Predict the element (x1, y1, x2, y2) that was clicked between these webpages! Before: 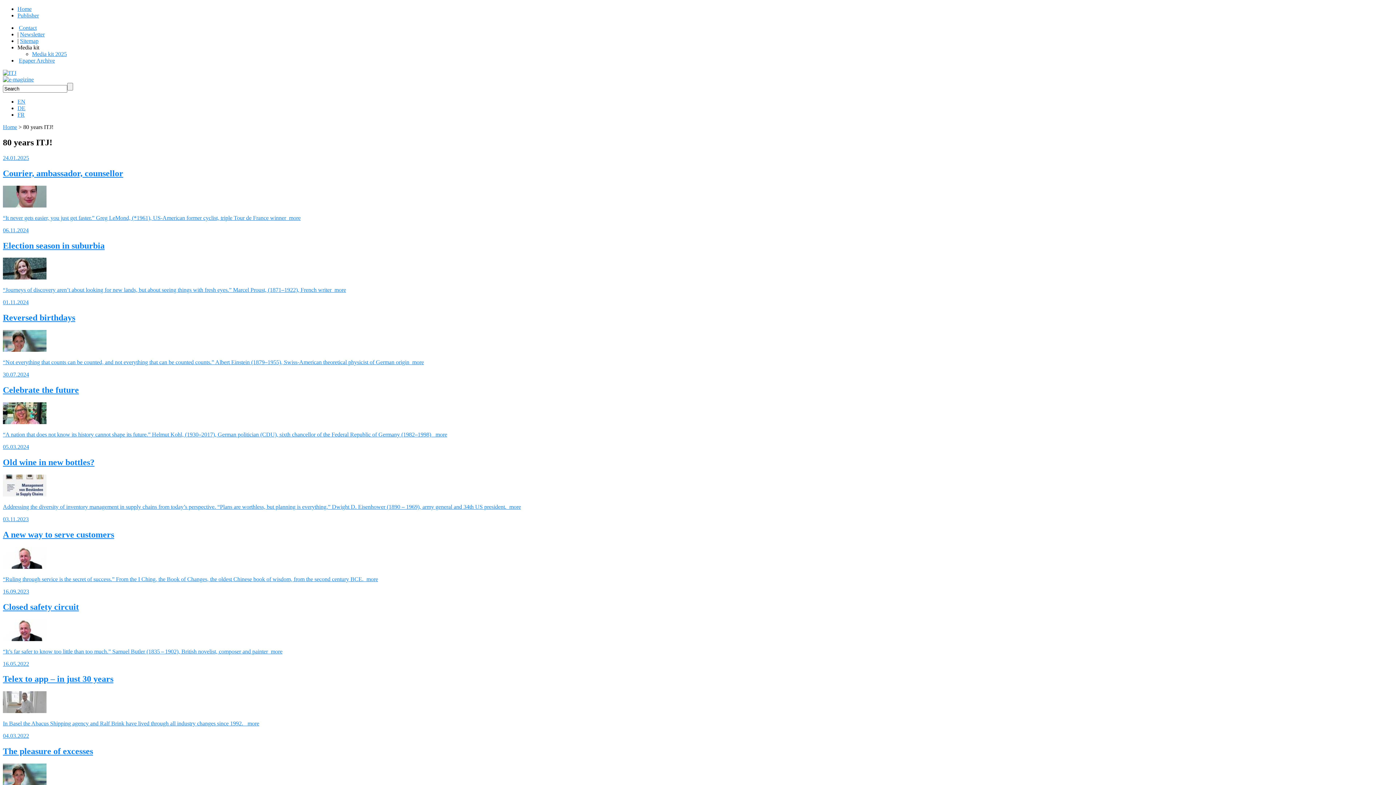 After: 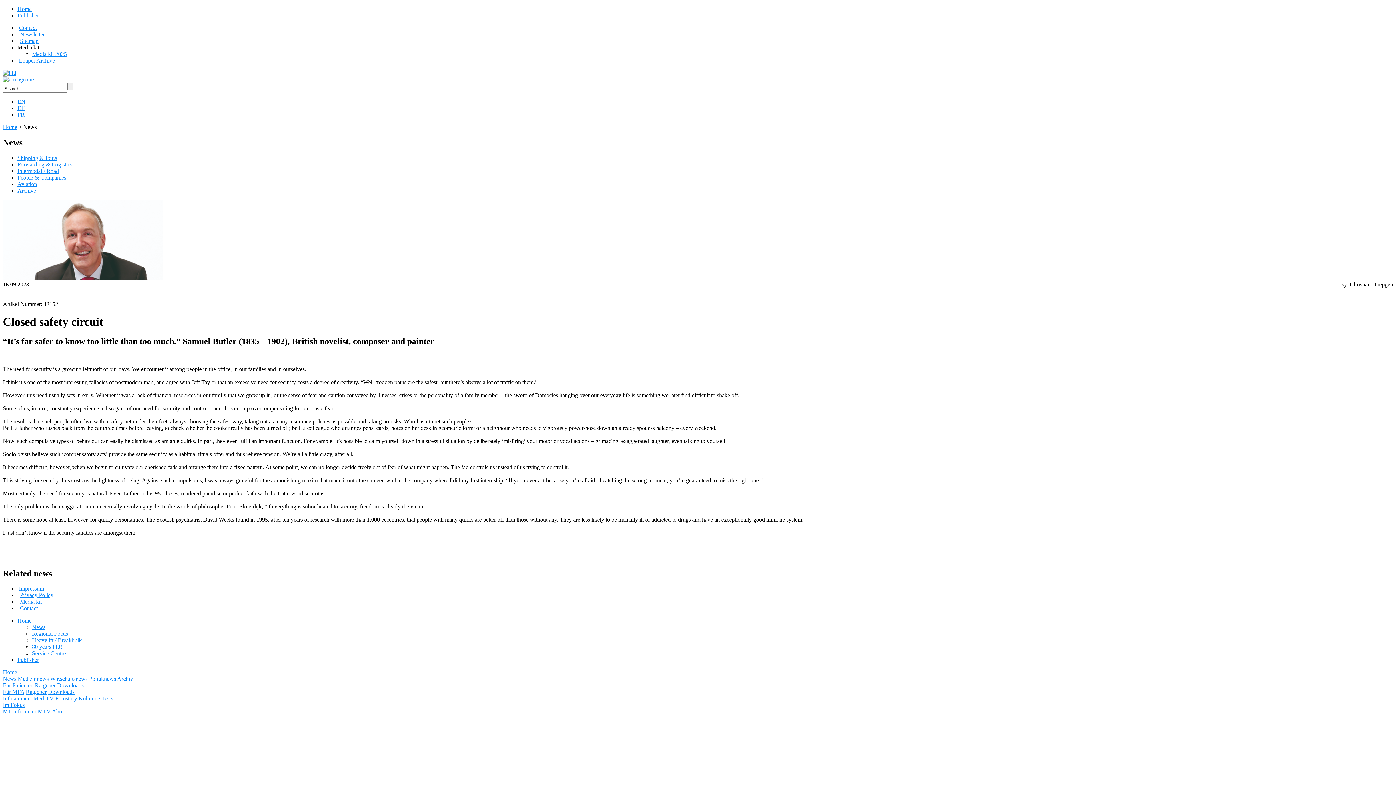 Action: label: “It’s far safer to know too little than too much.” Samuel Butler (1835 – 1902), British novelist, composer and painter bbox: (2, 648, 268, 654)